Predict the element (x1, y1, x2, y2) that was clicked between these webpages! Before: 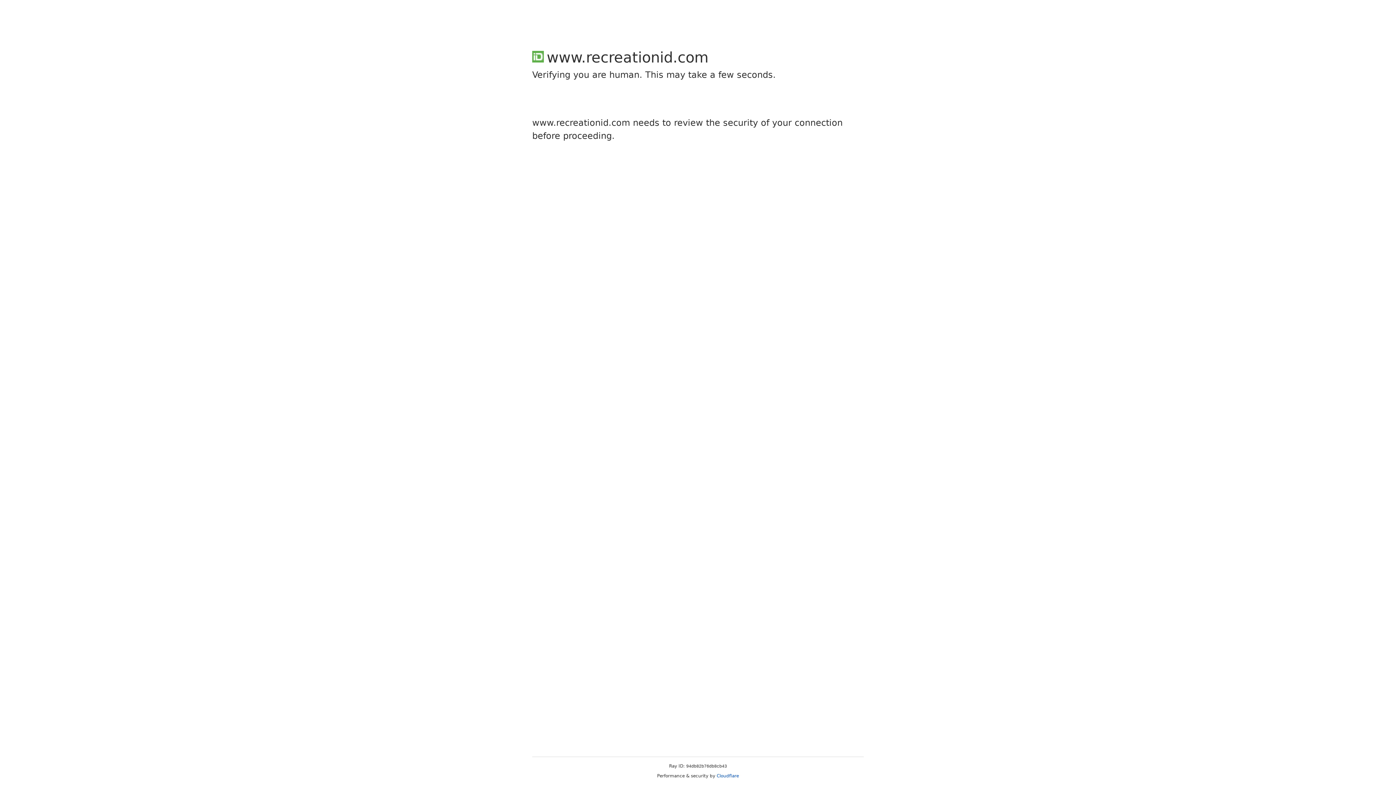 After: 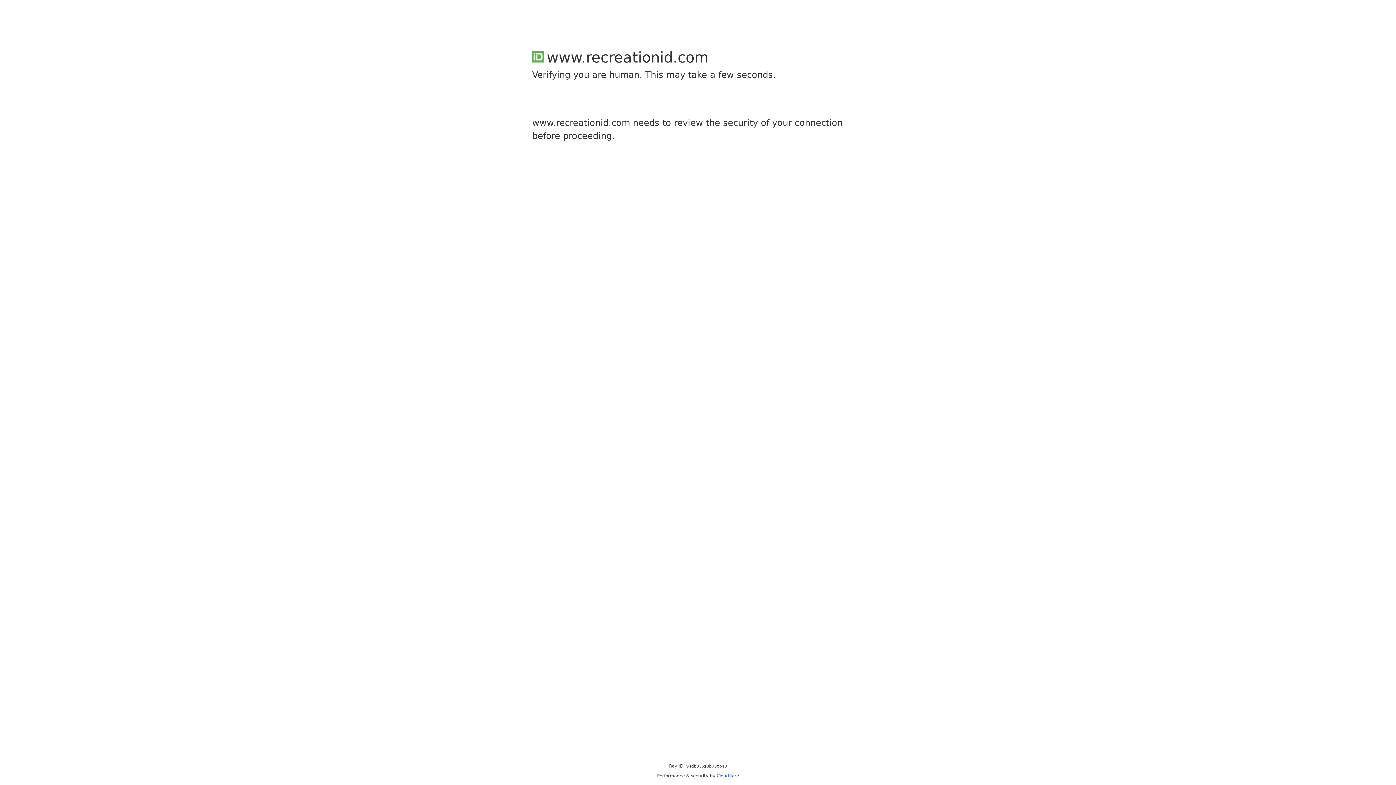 Action: bbox: (716, 773, 739, 778) label: Cloudflare